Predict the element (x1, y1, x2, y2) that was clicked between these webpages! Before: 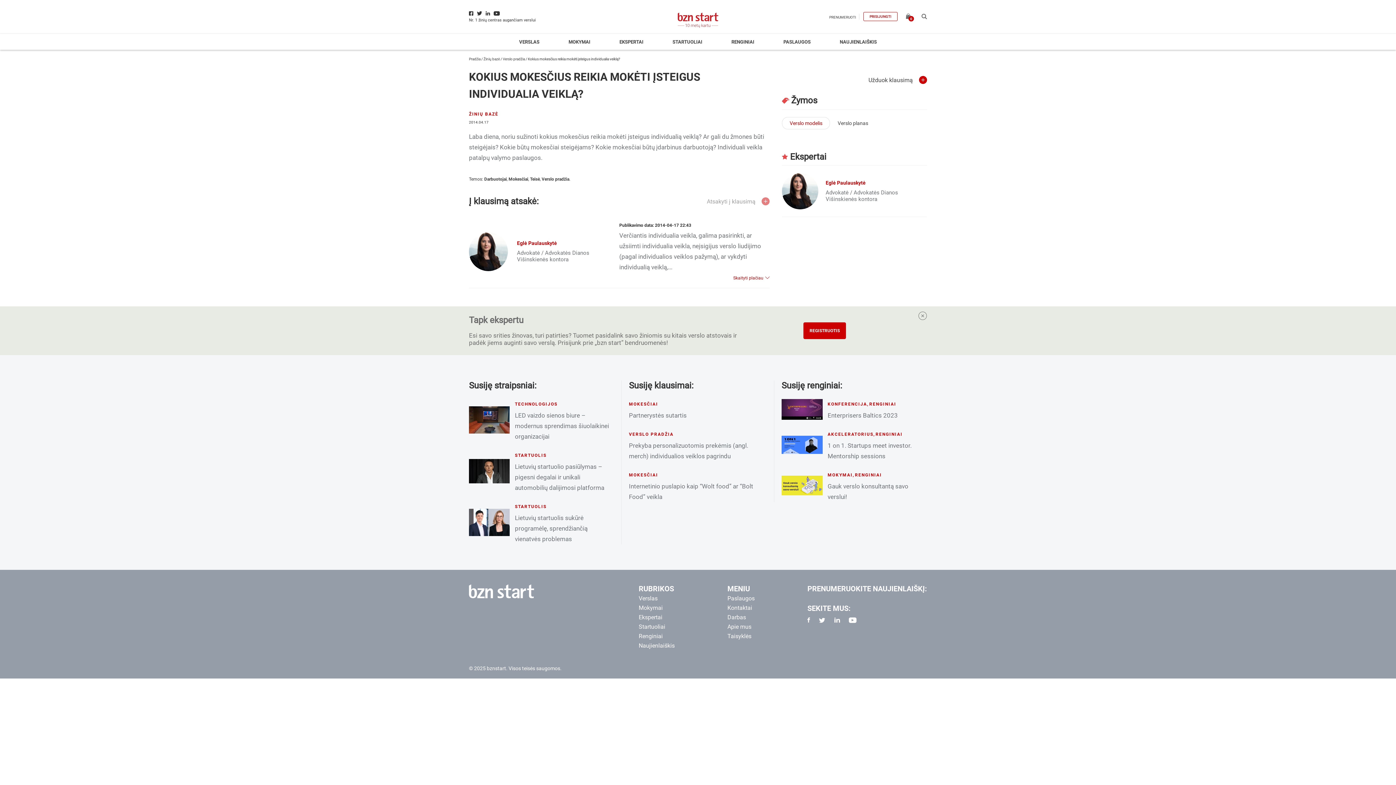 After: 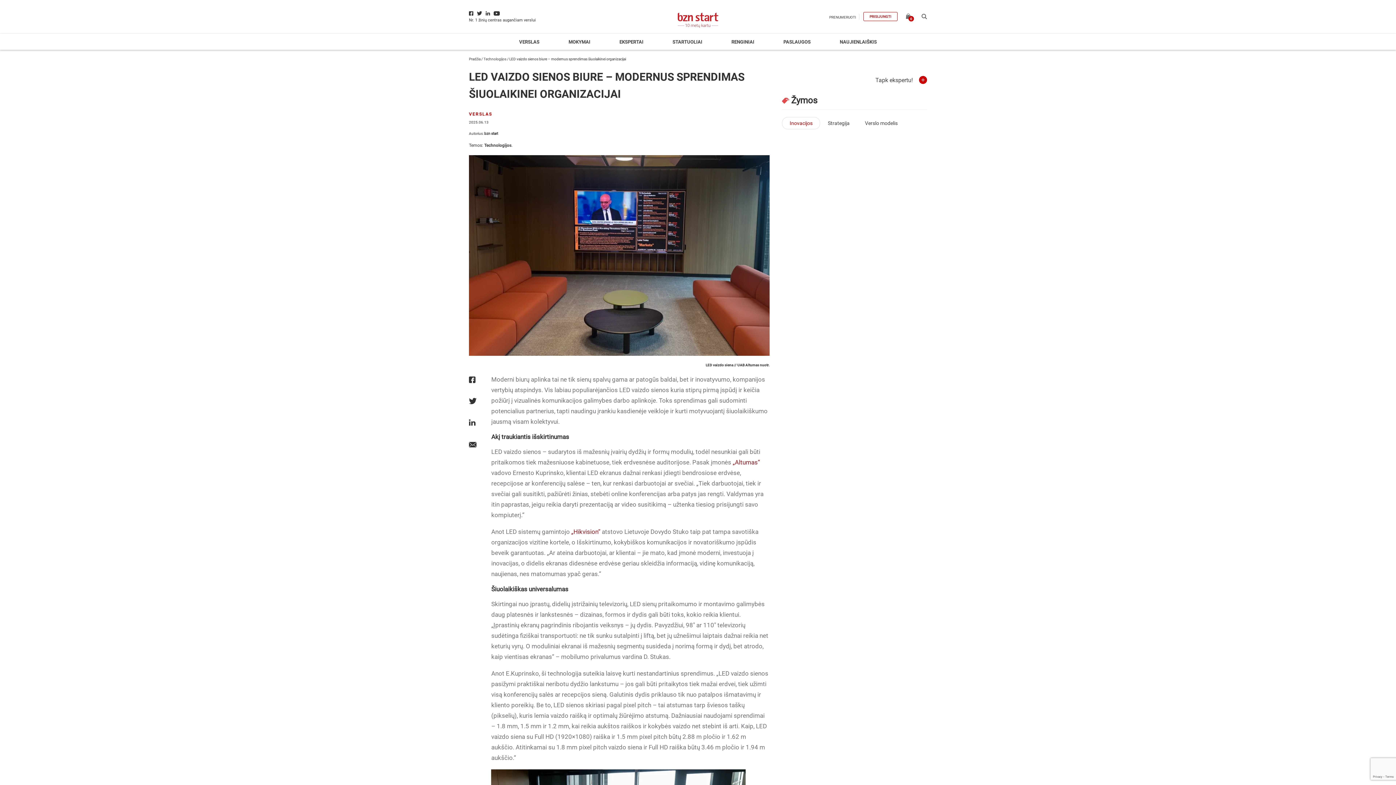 Action: bbox: (469, 406, 509, 433)